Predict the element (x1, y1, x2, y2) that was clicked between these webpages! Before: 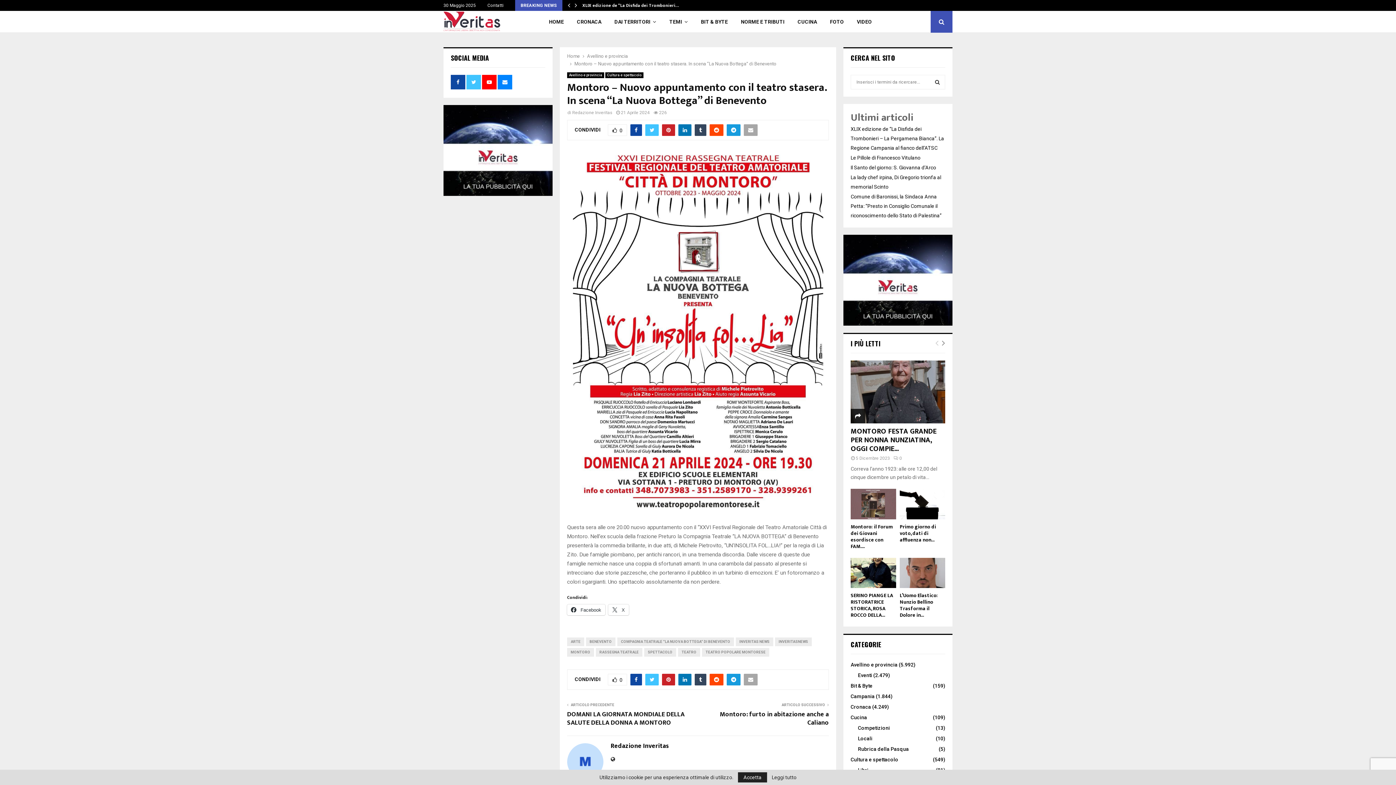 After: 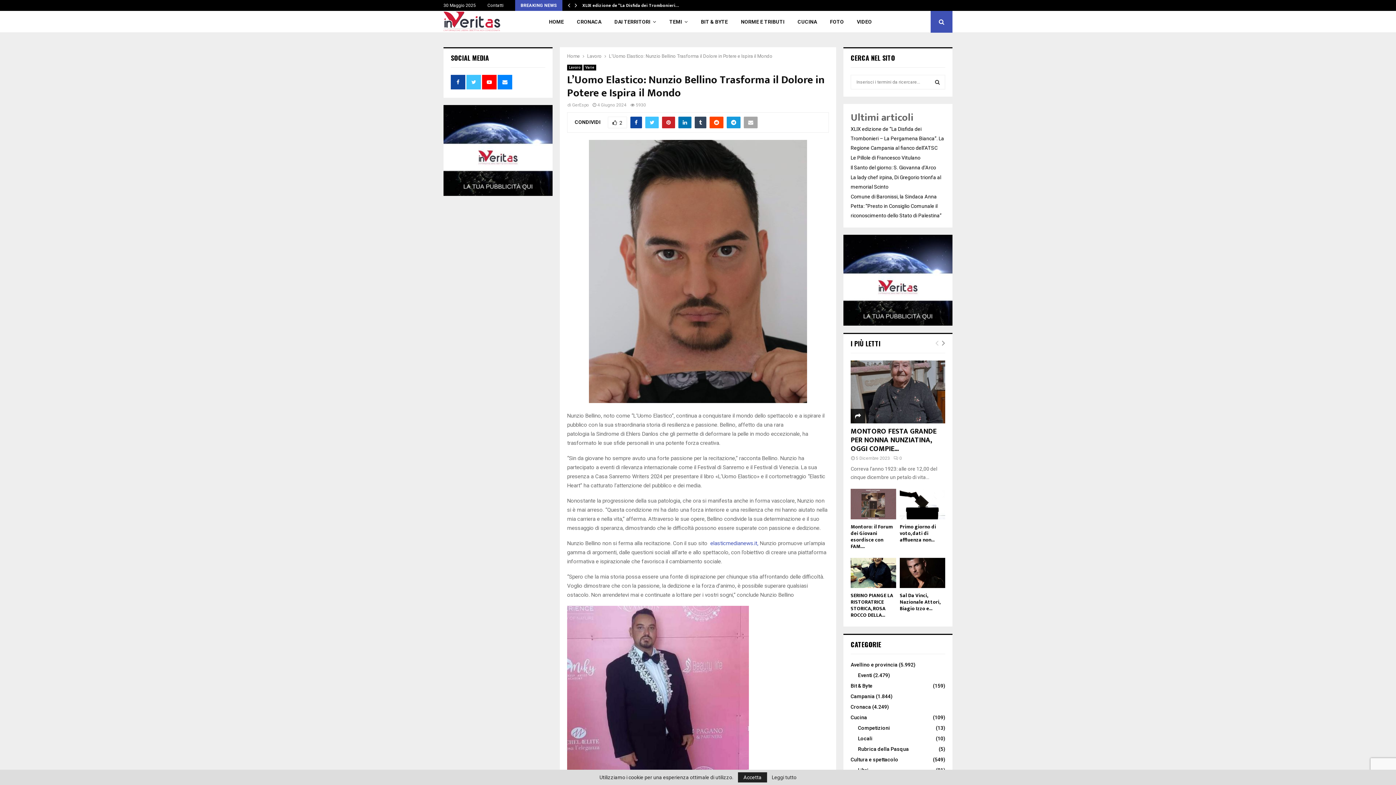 Action: bbox: (900, 558, 945, 588)